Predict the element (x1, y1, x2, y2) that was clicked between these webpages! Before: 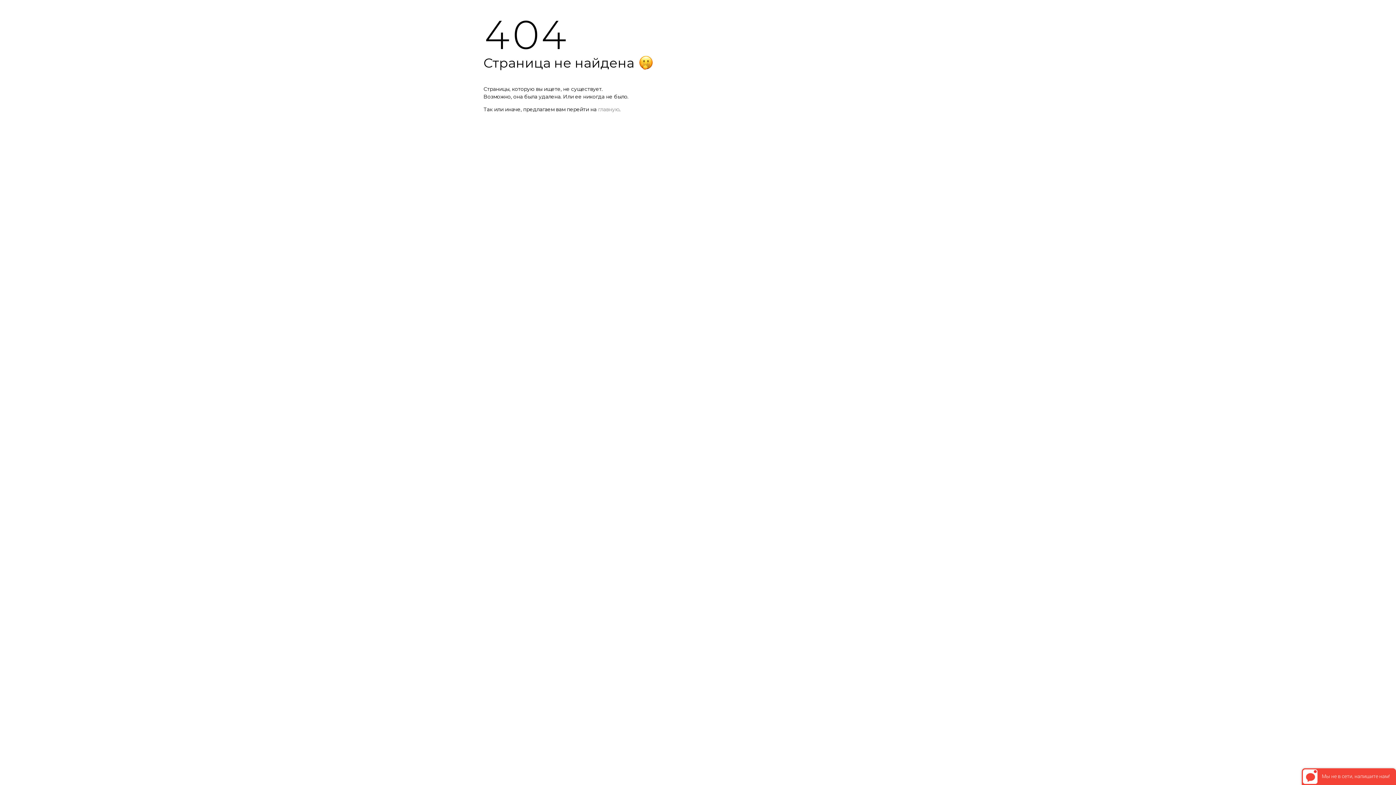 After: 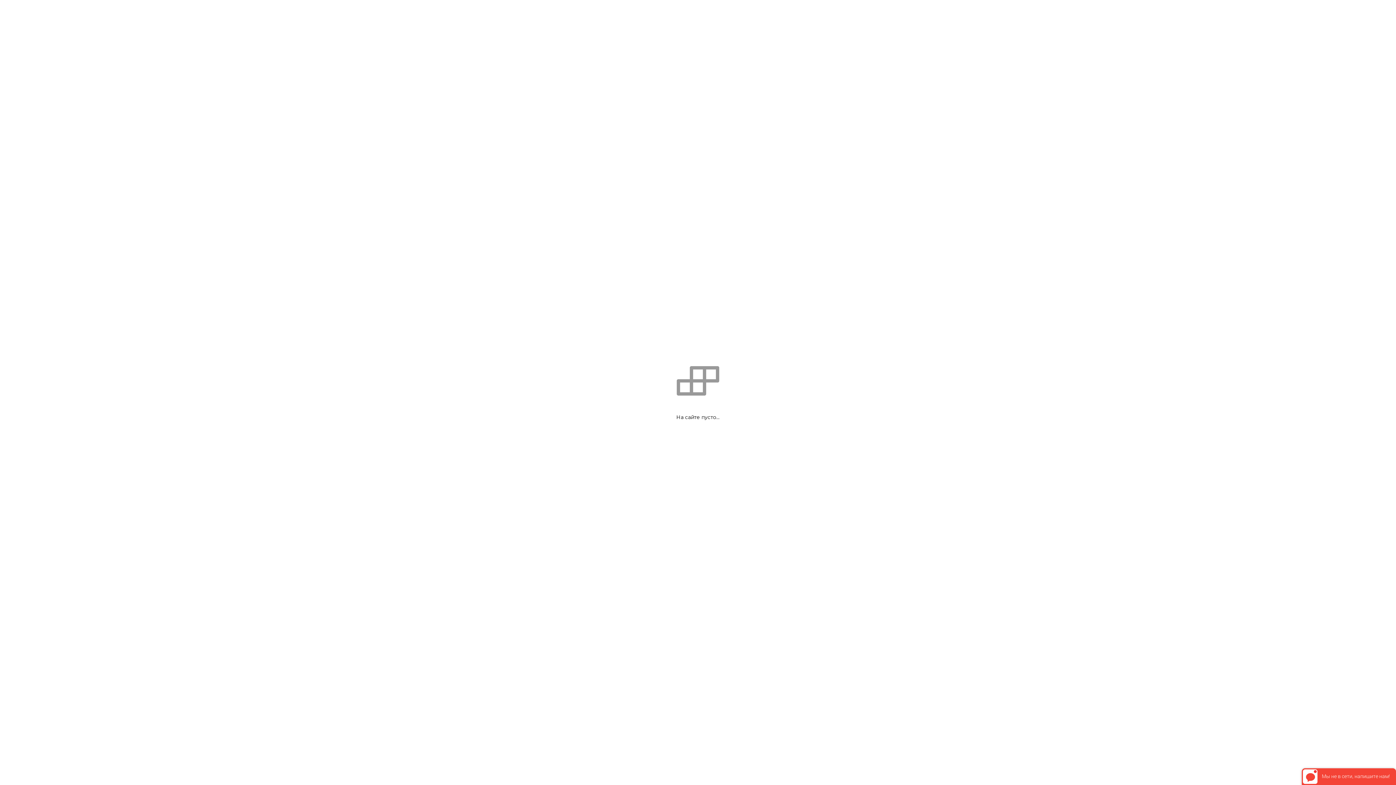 Action: label: главную bbox: (598, 106, 619, 112)